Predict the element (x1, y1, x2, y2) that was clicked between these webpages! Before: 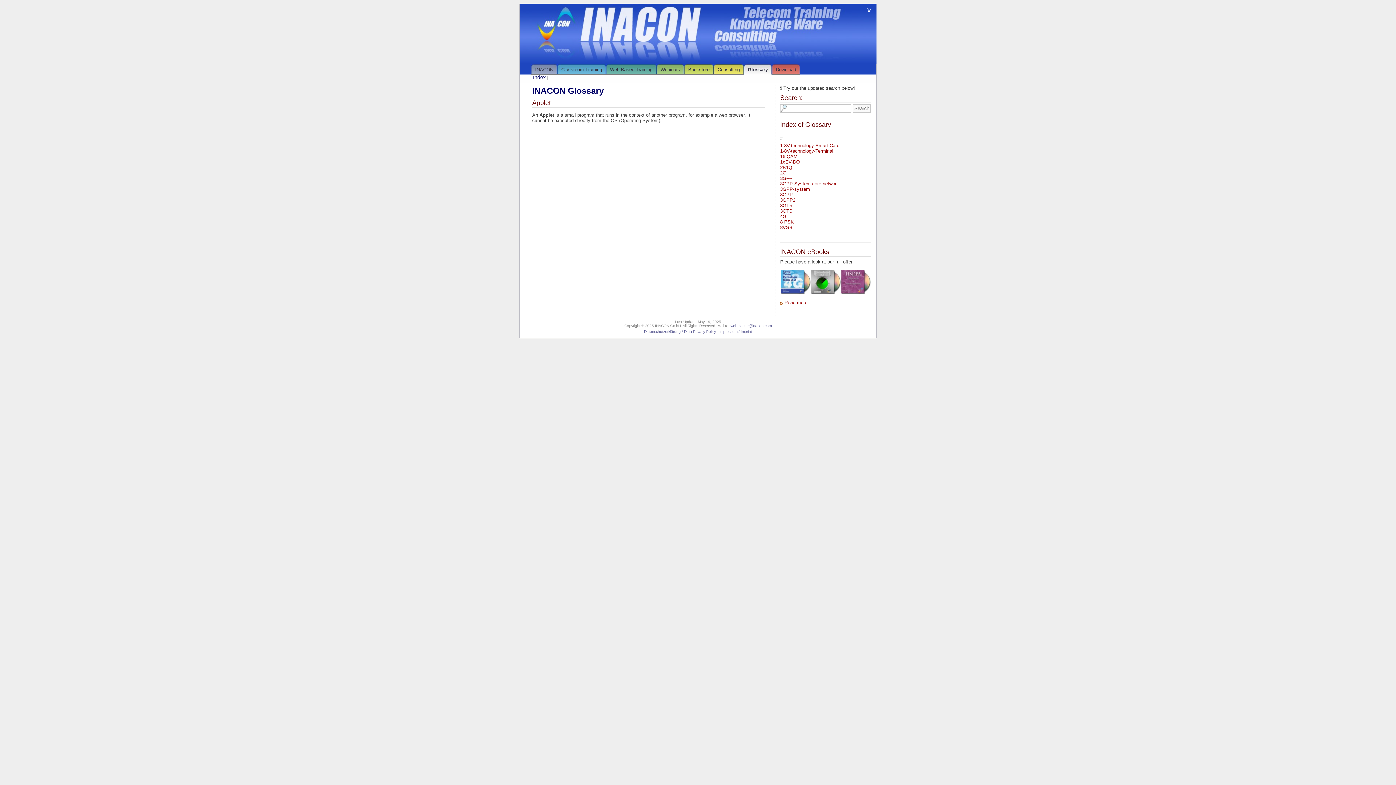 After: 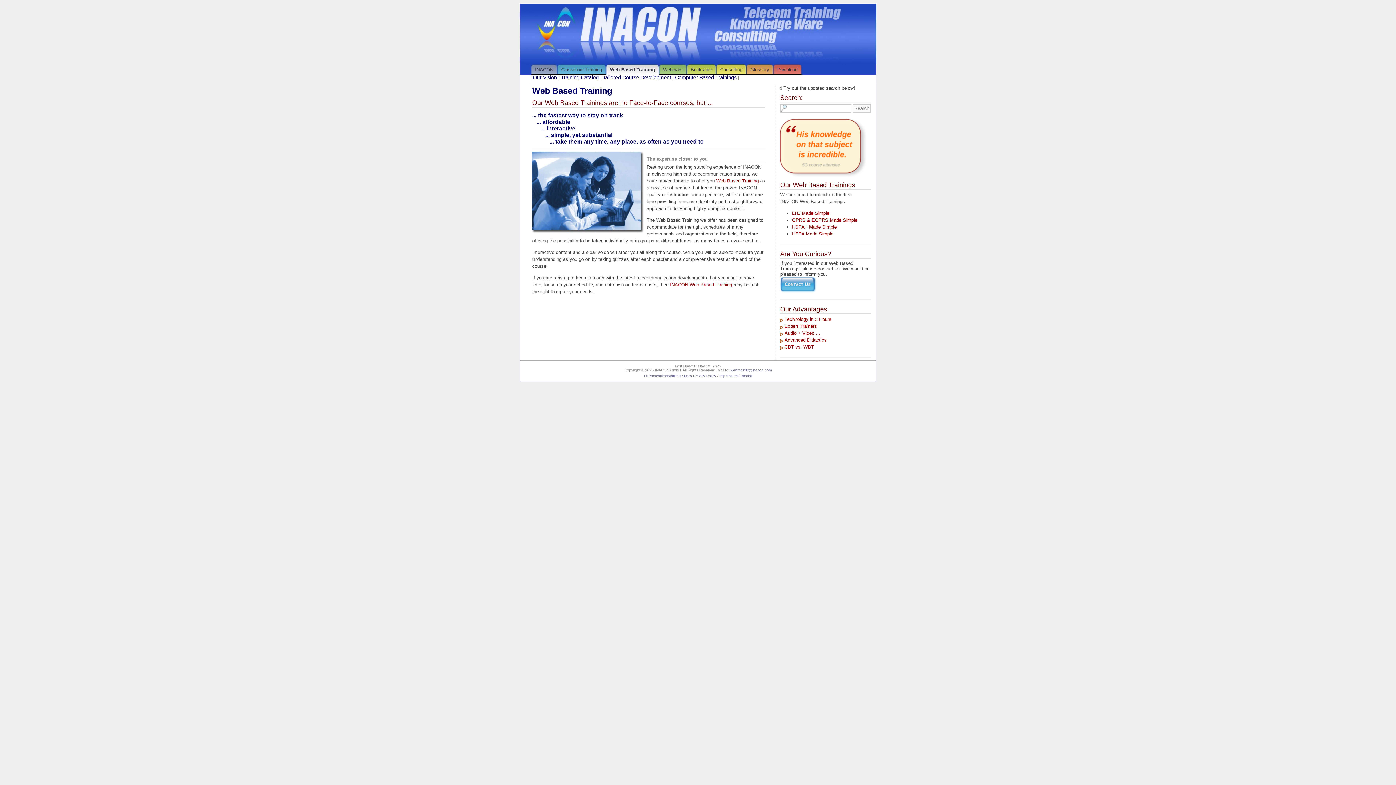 Action: bbox: (607, 64, 656, 74) label: Web Based Training